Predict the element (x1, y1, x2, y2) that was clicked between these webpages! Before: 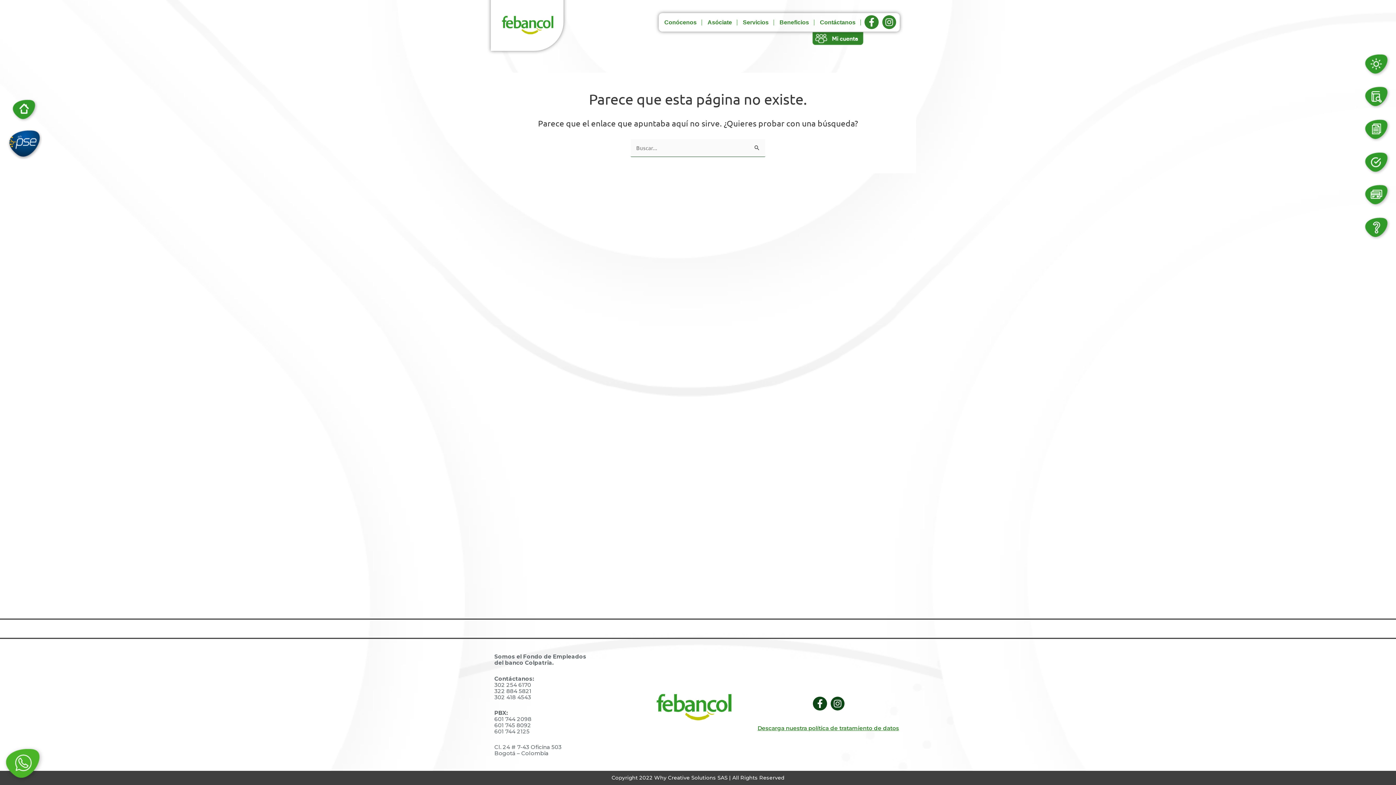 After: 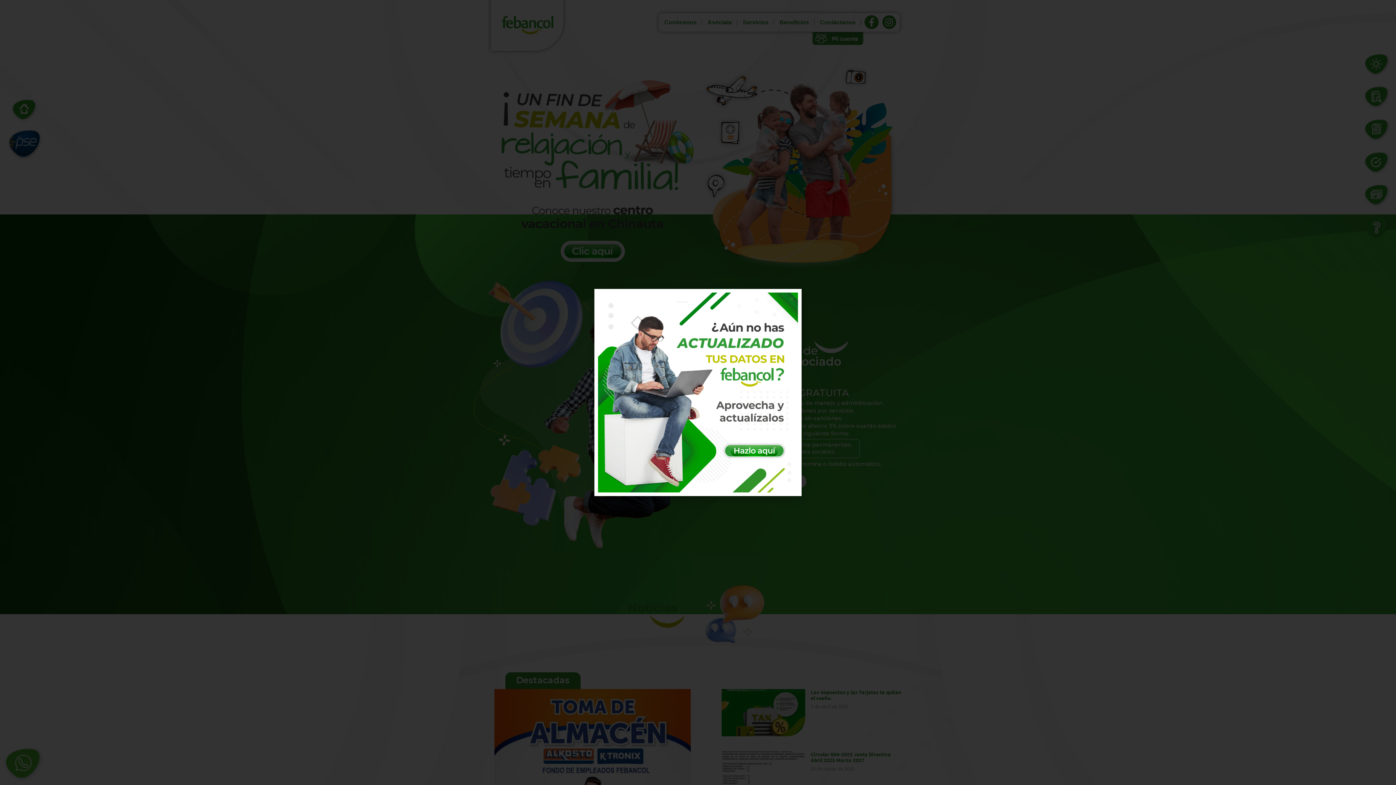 Action: bbox: (500, 10, 553, 36)